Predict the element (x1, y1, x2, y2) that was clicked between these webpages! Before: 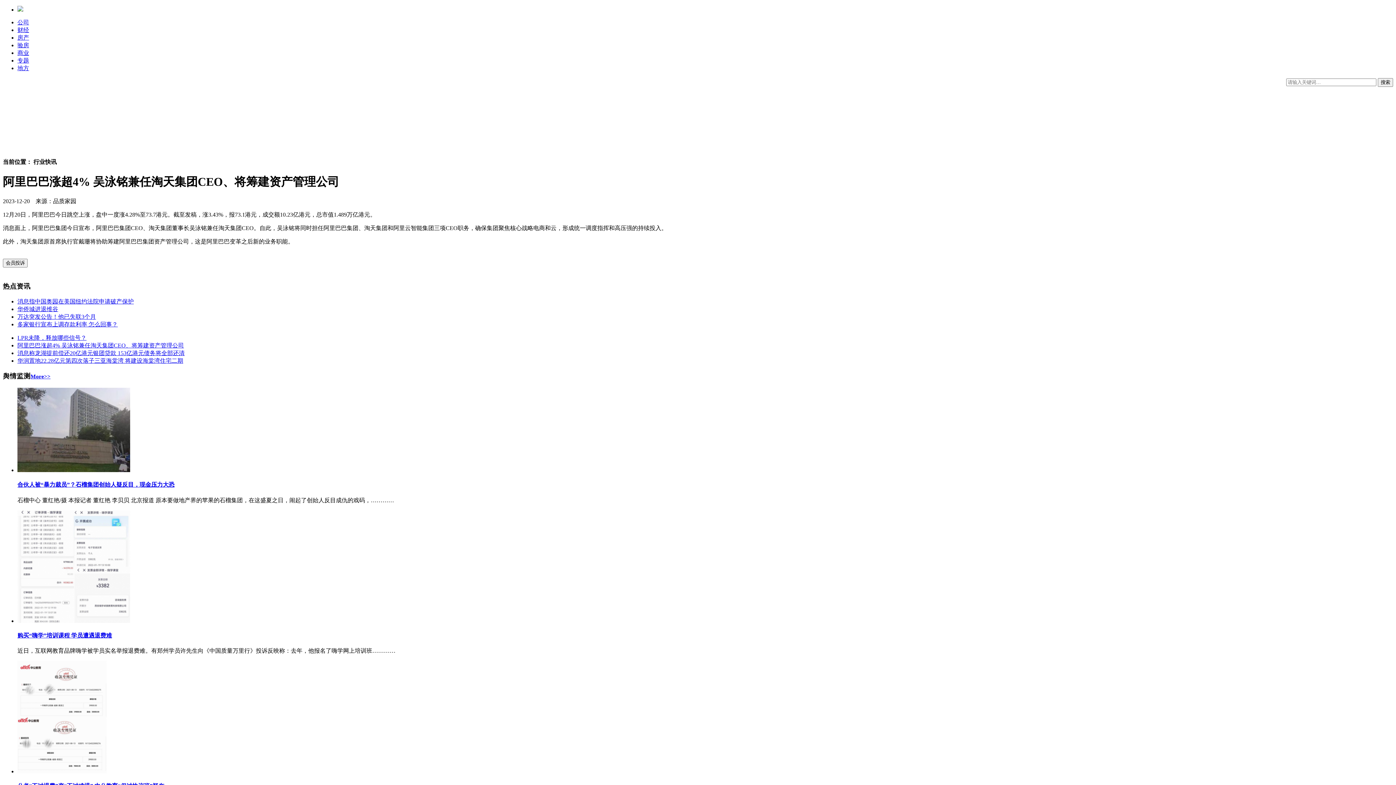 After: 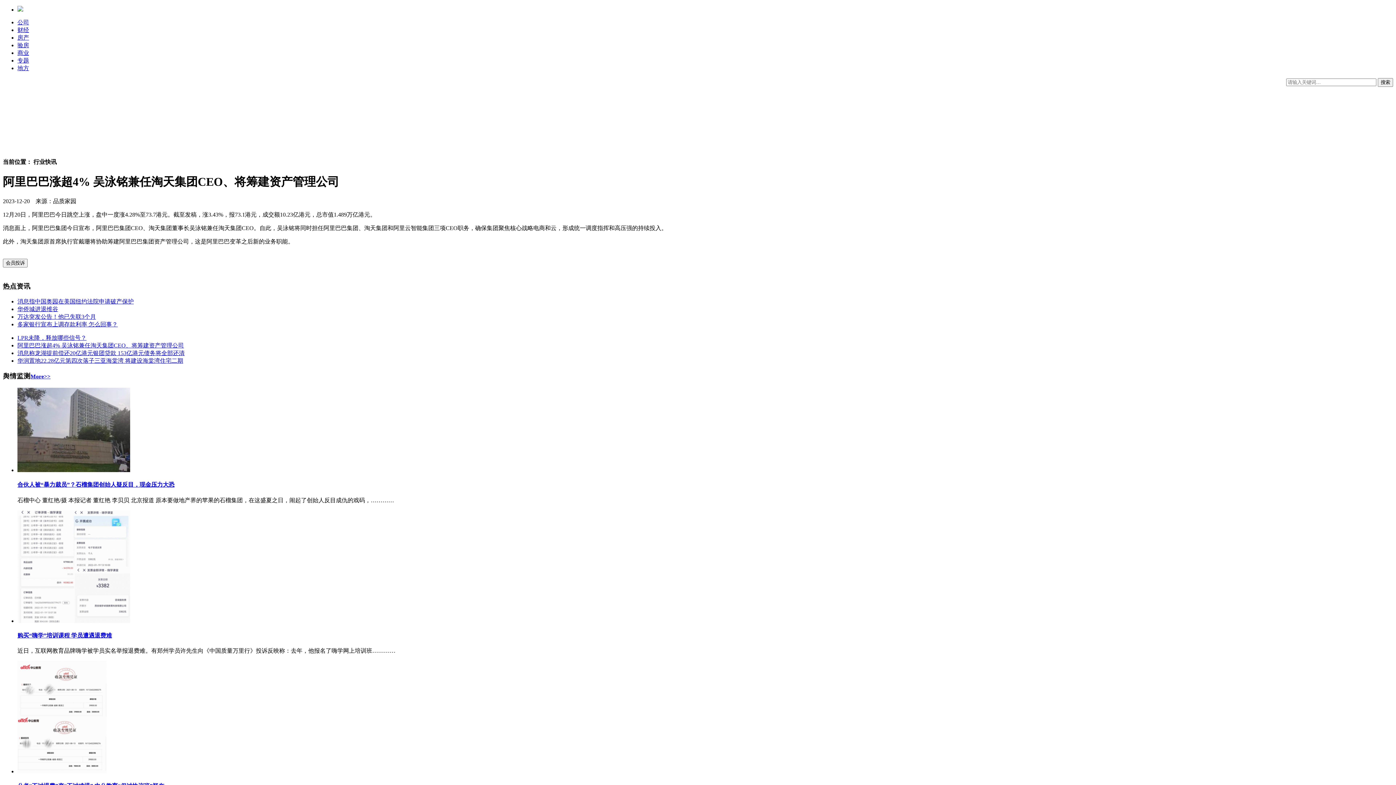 Action: label: 阿里巴巴涨超4% 吴泳铭兼任淘天集团CEO、将筹建资产管理公司 bbox: (17, 342, 184, 348)